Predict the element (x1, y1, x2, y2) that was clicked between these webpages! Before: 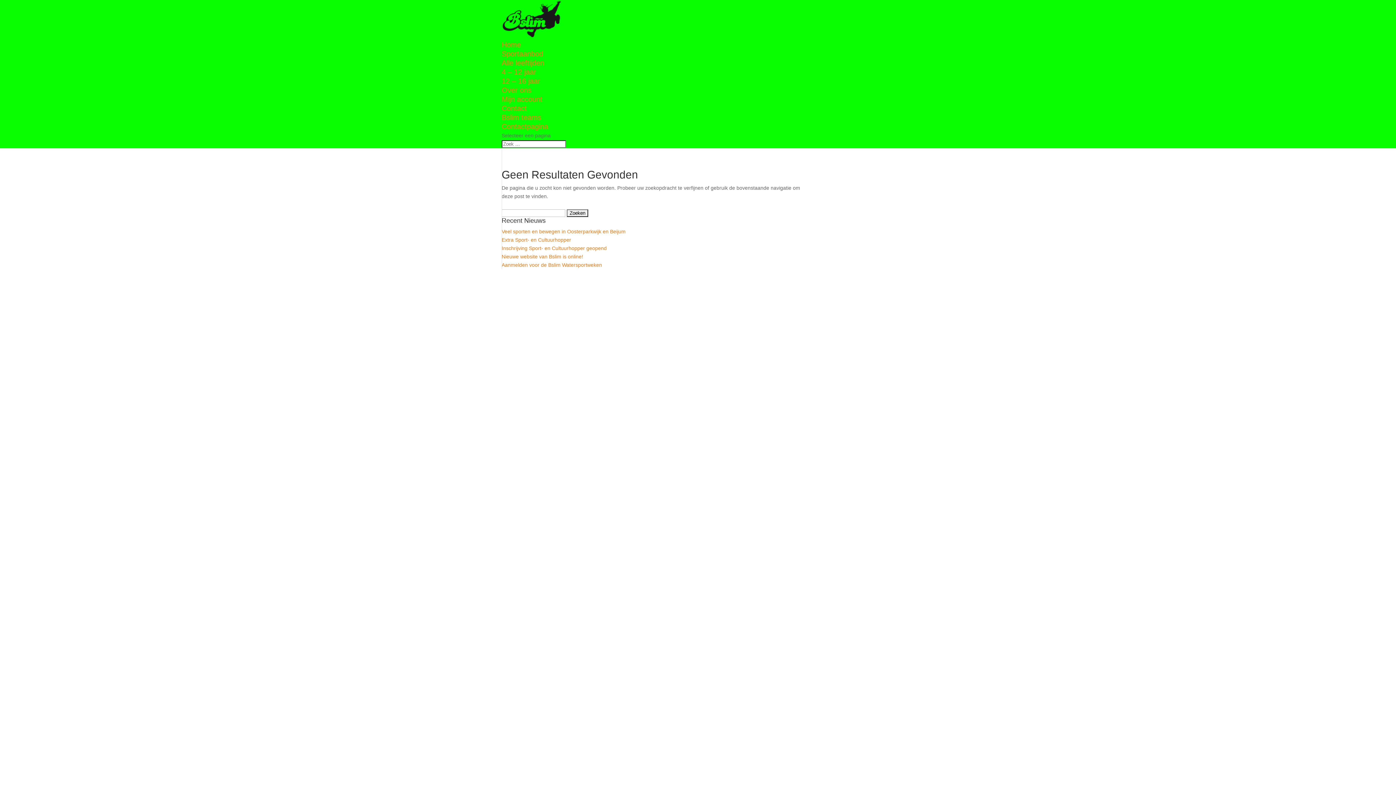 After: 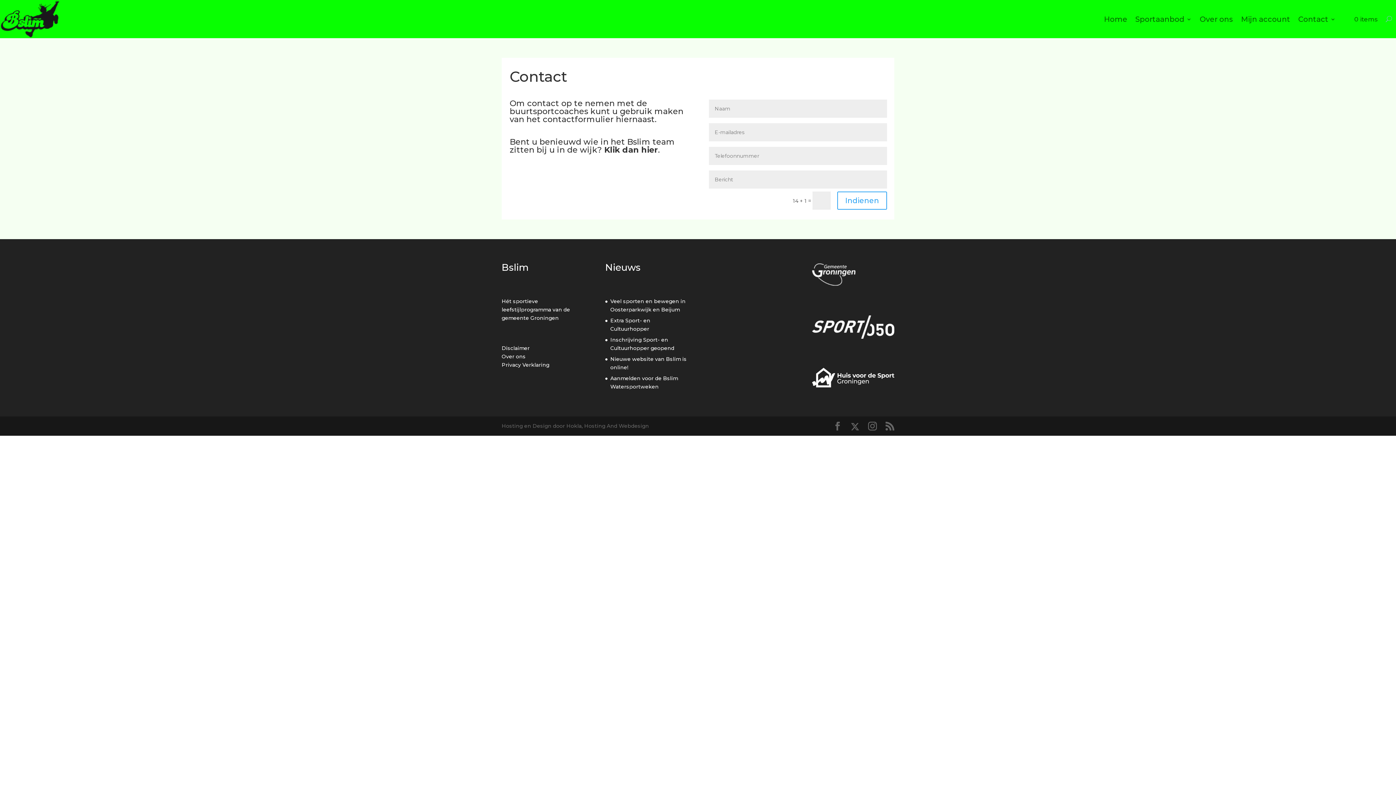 Action: label: Contactpagina bbox: (501, 122, 548, 130)